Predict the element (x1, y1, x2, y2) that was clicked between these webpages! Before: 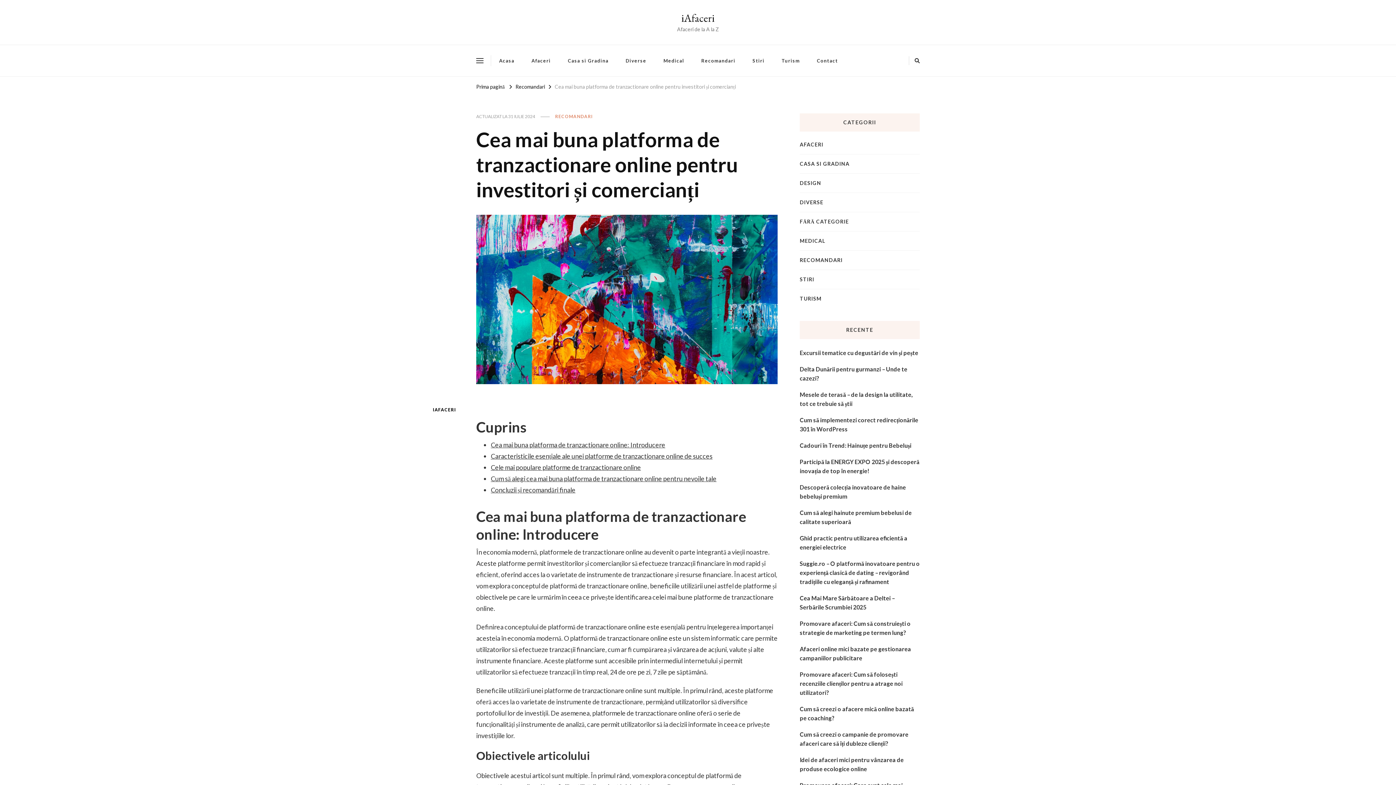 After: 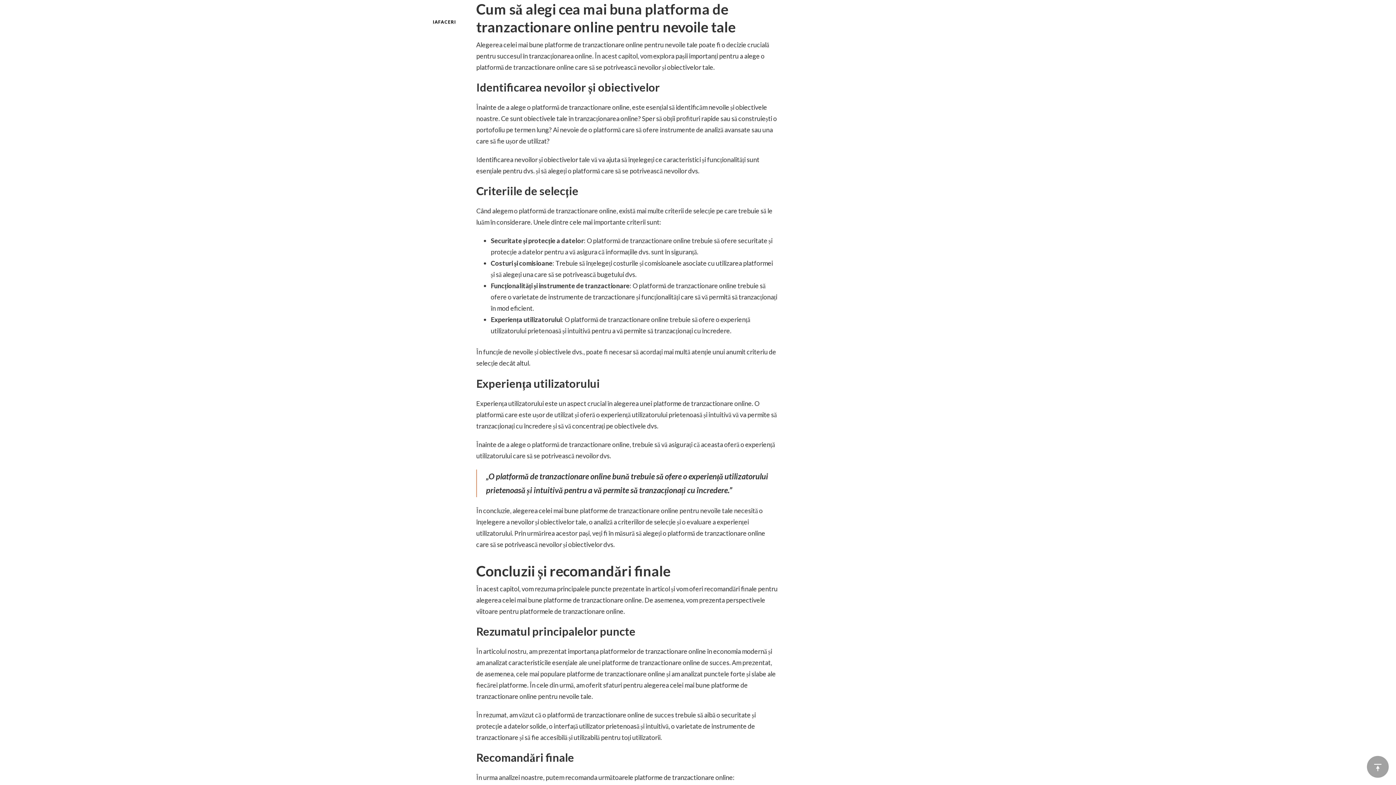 Action: bbox: (490, 474, 716, 482) label: Cum să alegi cea mai buna platforma de tranzactionare online pentru nevoile tale